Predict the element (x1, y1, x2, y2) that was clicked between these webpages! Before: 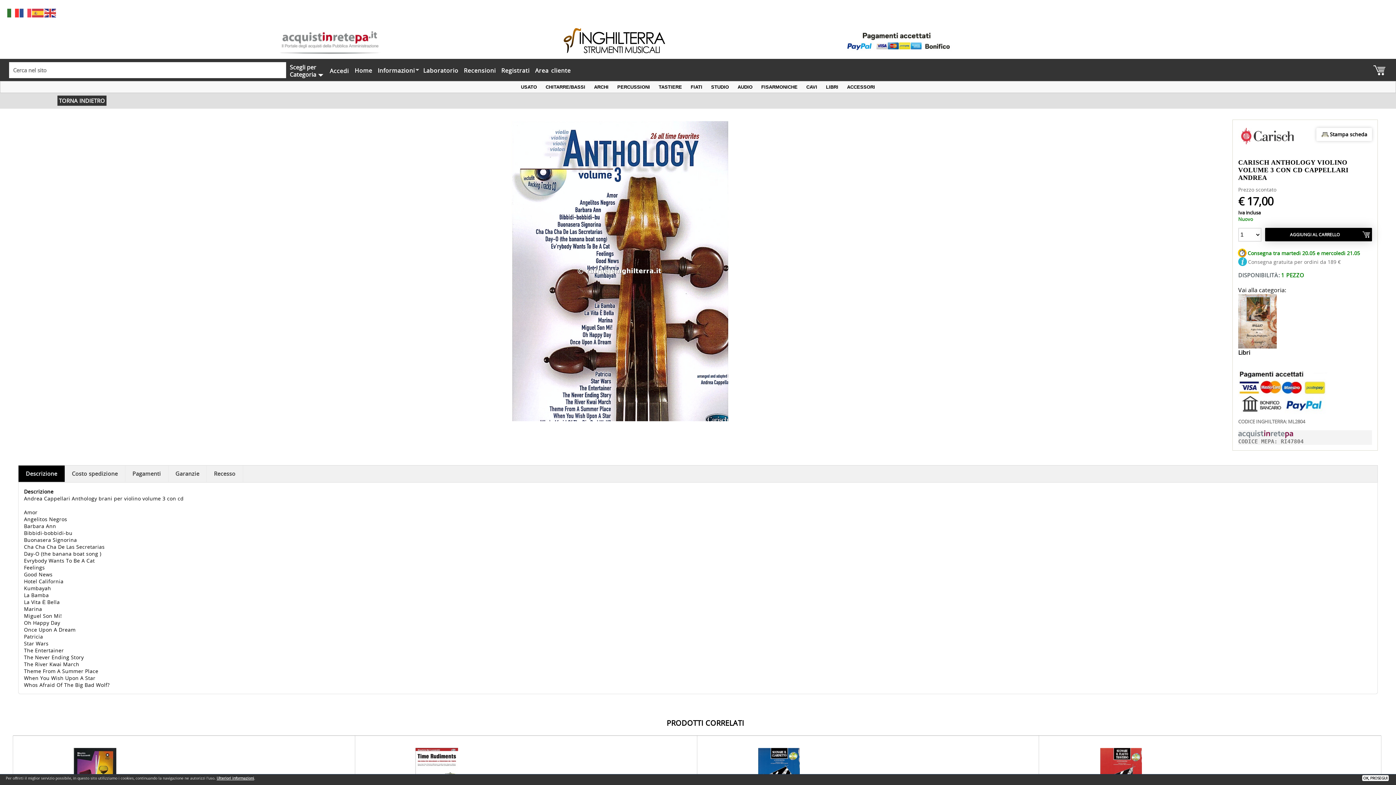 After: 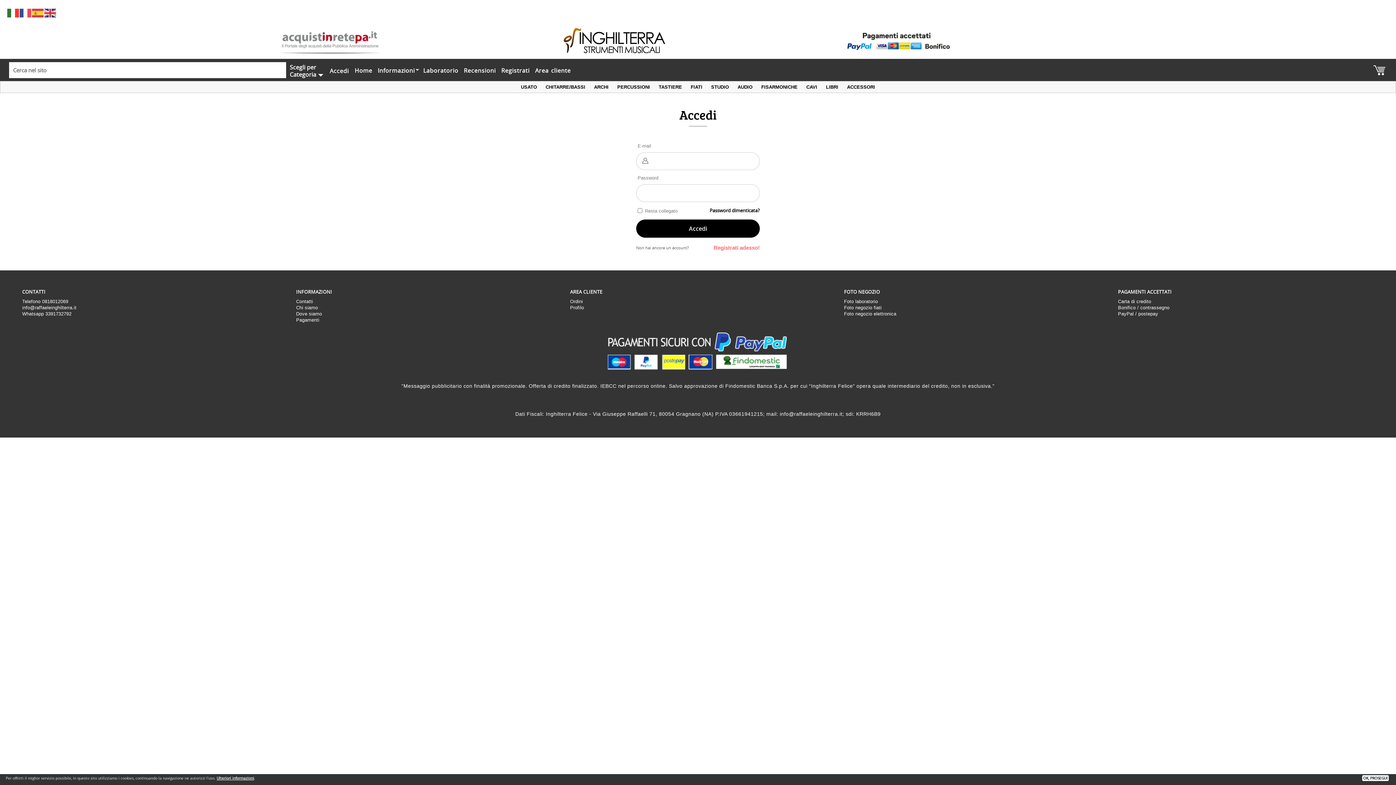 Action: label: Area cliente bbox: (534, 65, 572, 76)